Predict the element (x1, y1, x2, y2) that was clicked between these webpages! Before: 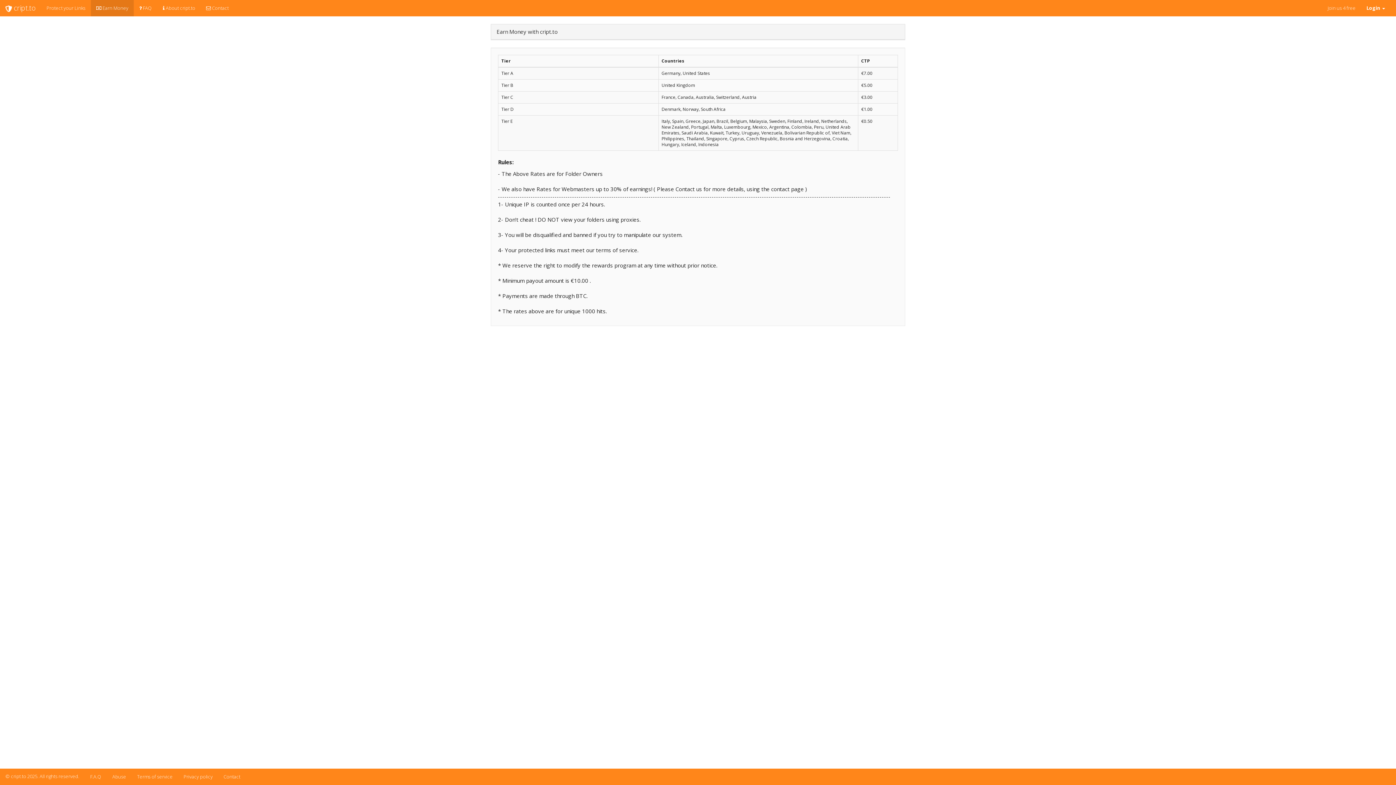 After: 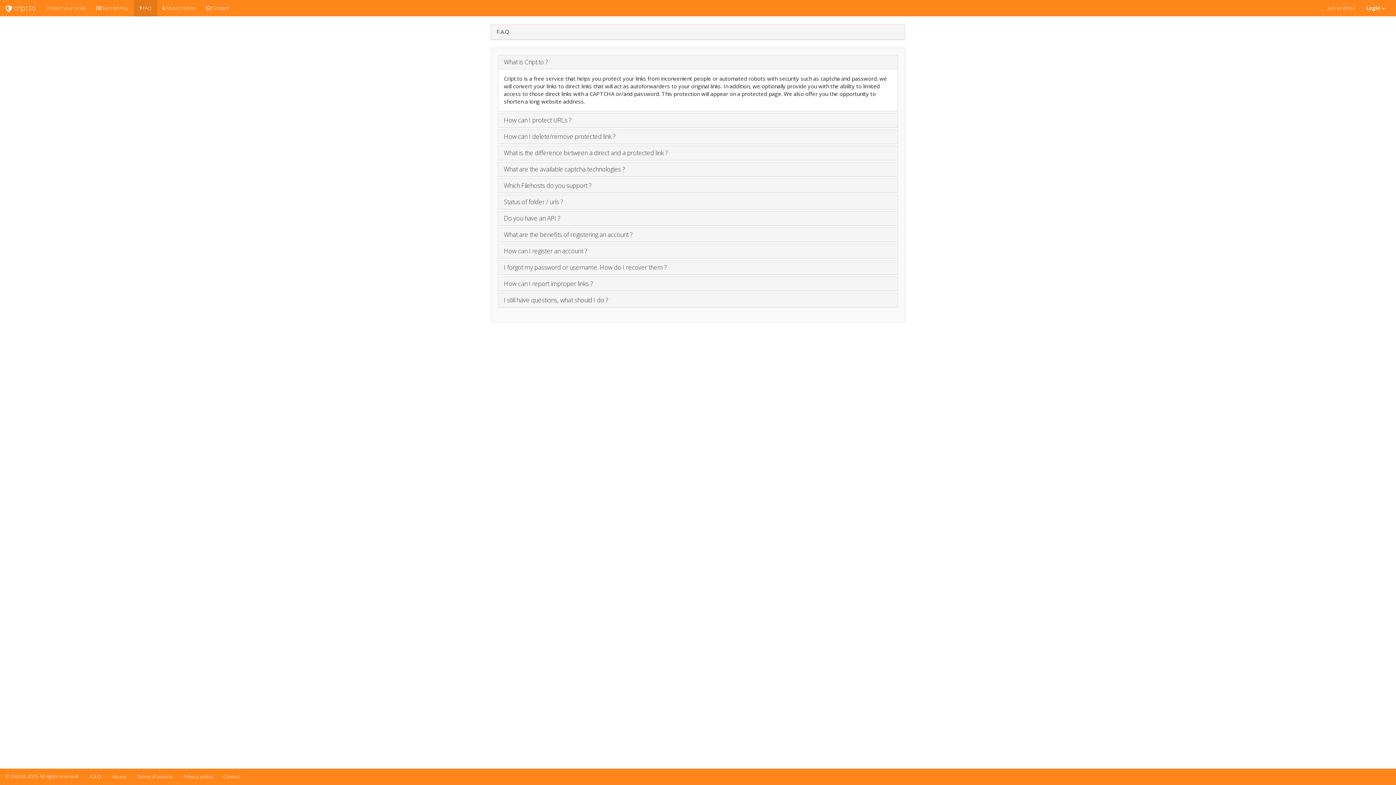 Action: bbox: (133, 0, 157, 16) label:  FAQ